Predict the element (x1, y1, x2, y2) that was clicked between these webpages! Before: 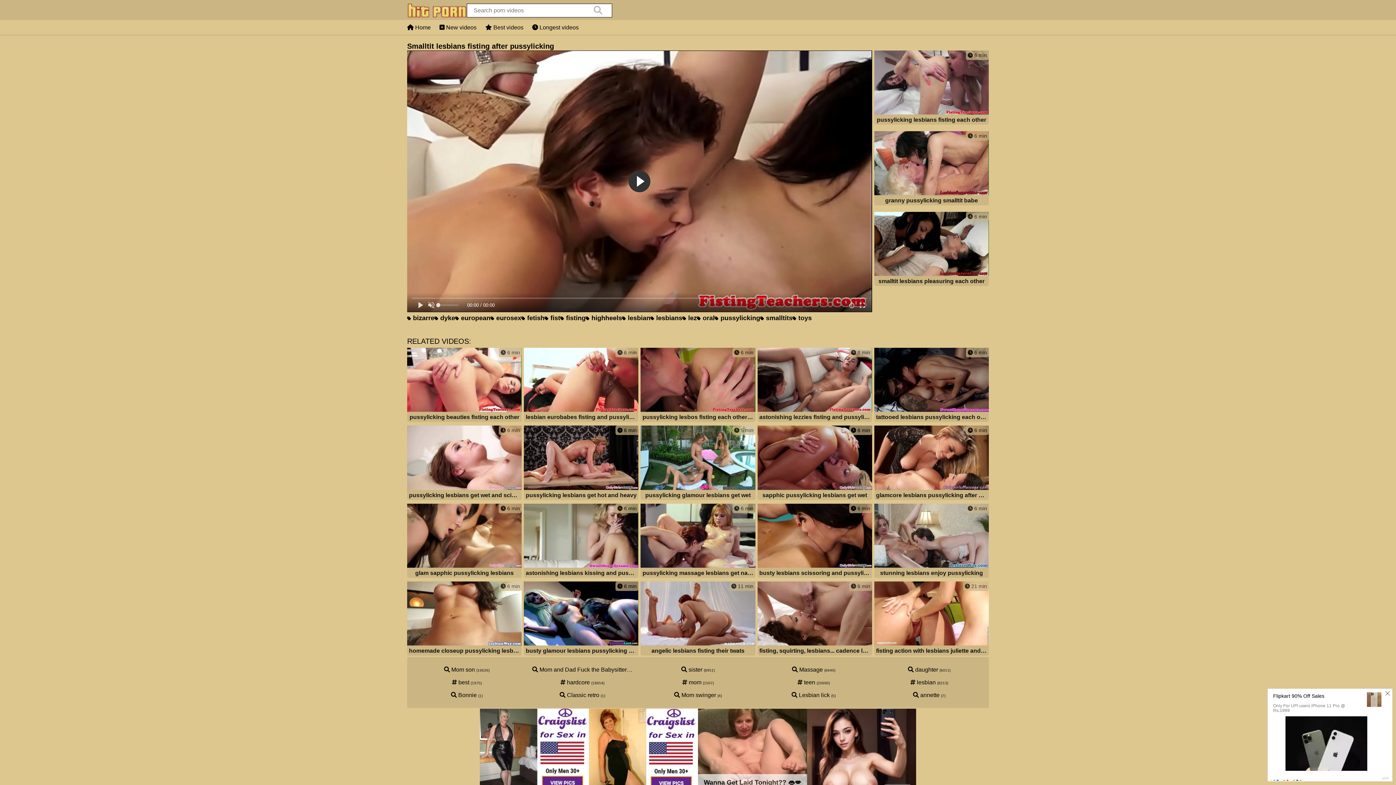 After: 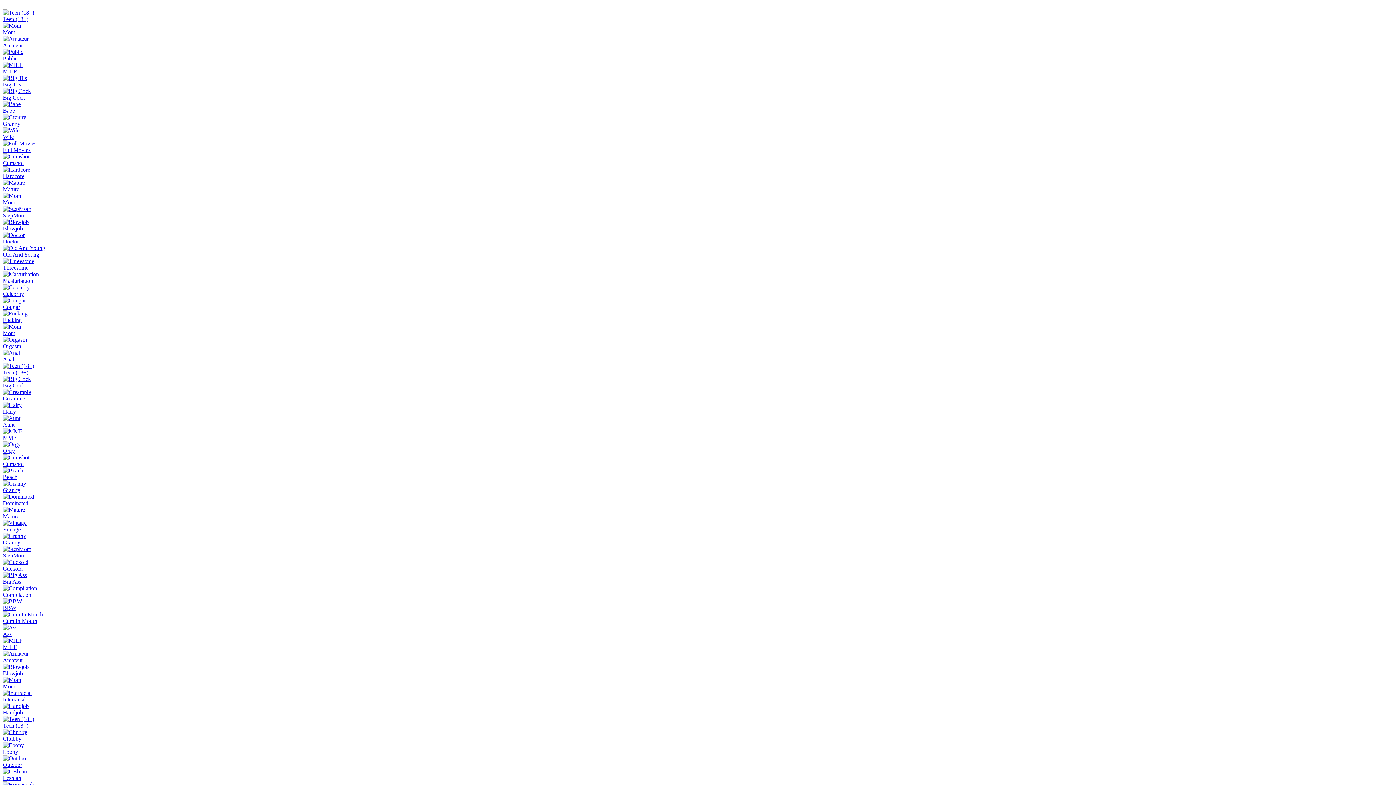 Action: label:  11 min
angelic lesbians fisting their twats bbox: (640, 581, 755, 657)